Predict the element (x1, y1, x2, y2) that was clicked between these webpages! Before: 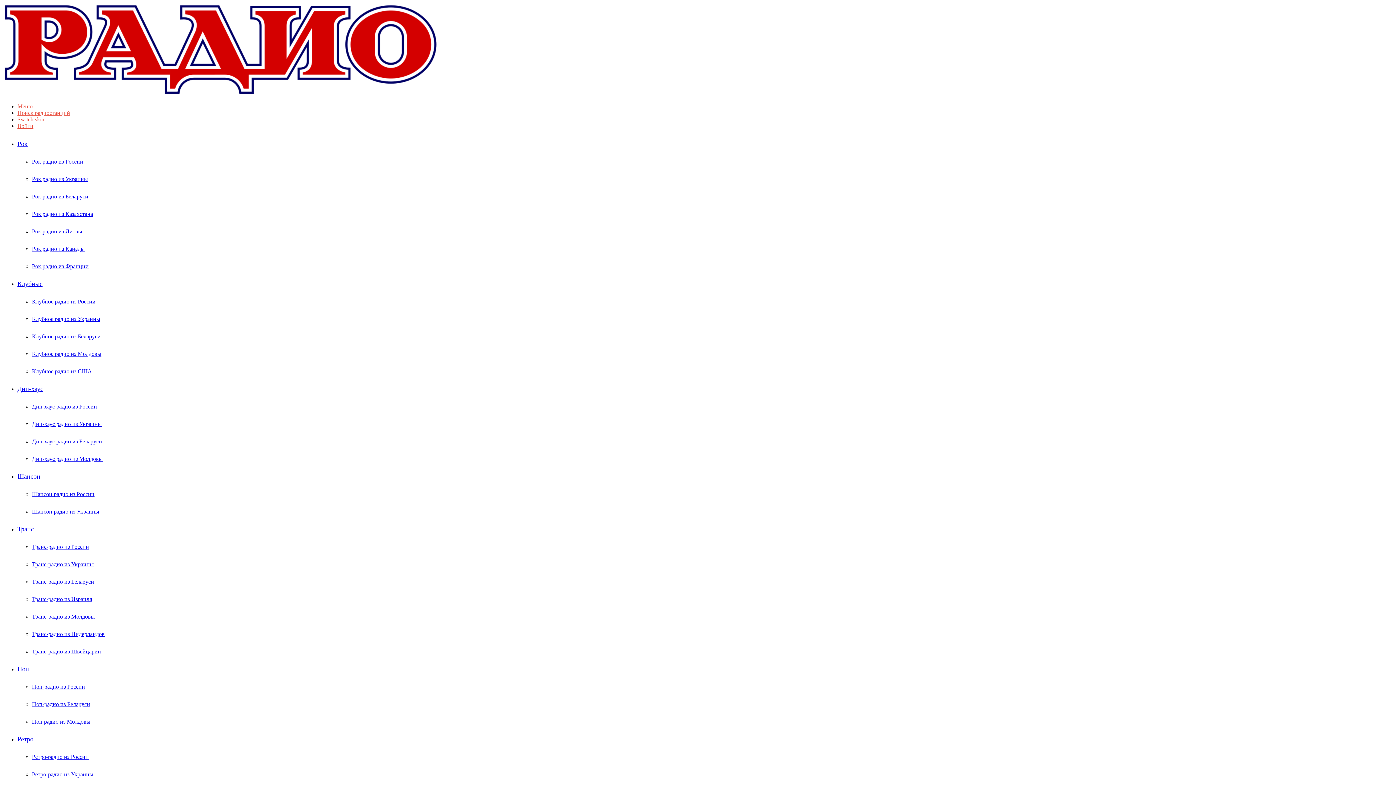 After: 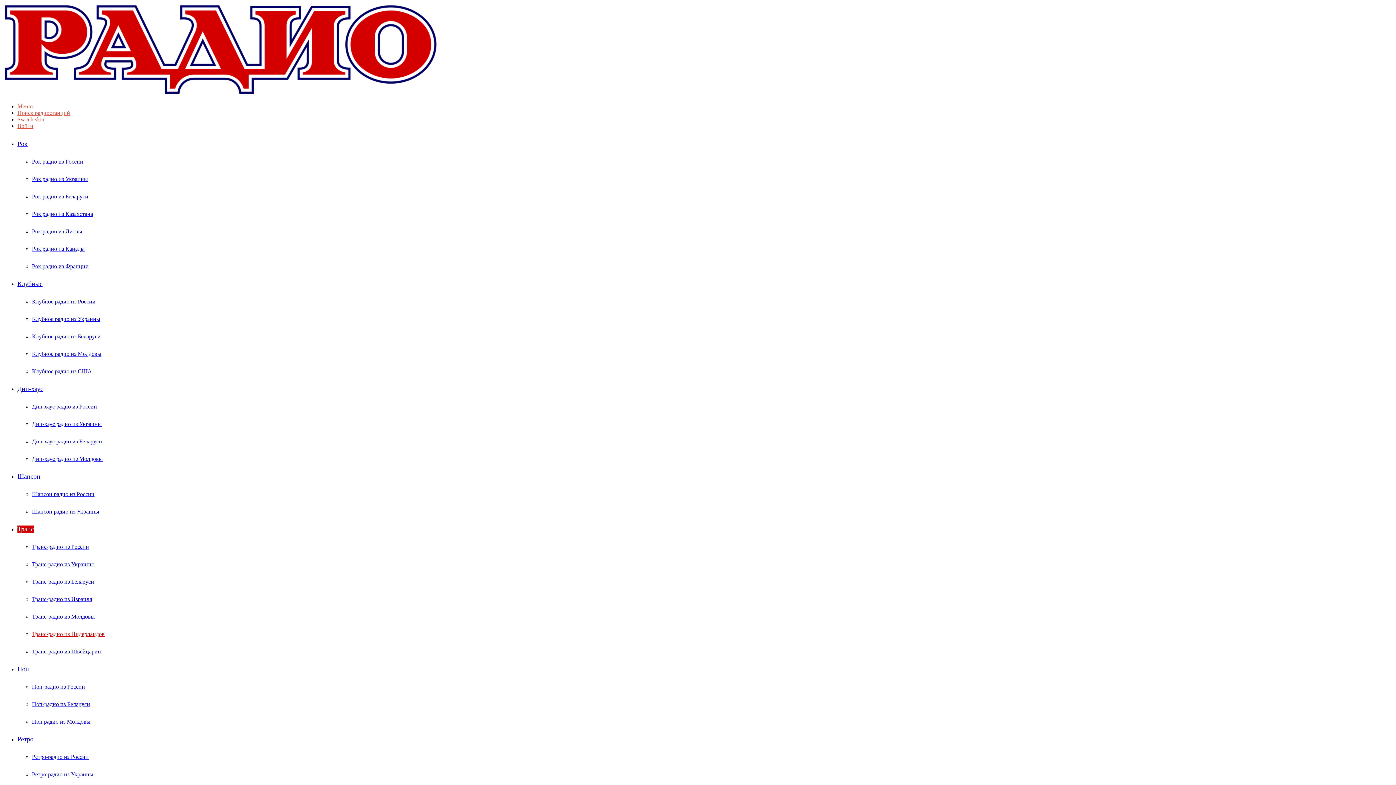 Action: label: Транс-радио из Нидерландов bbox: (32, 631, 104, 637)